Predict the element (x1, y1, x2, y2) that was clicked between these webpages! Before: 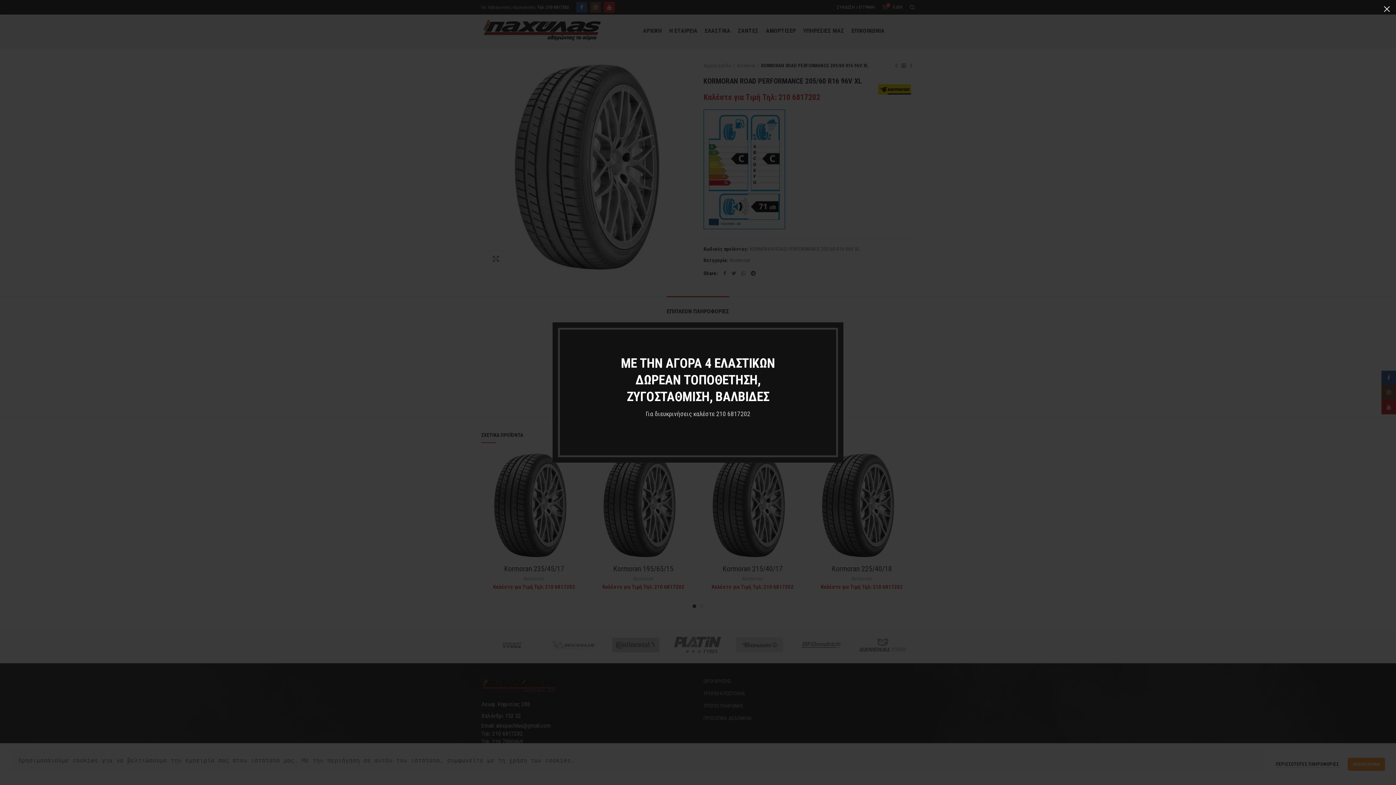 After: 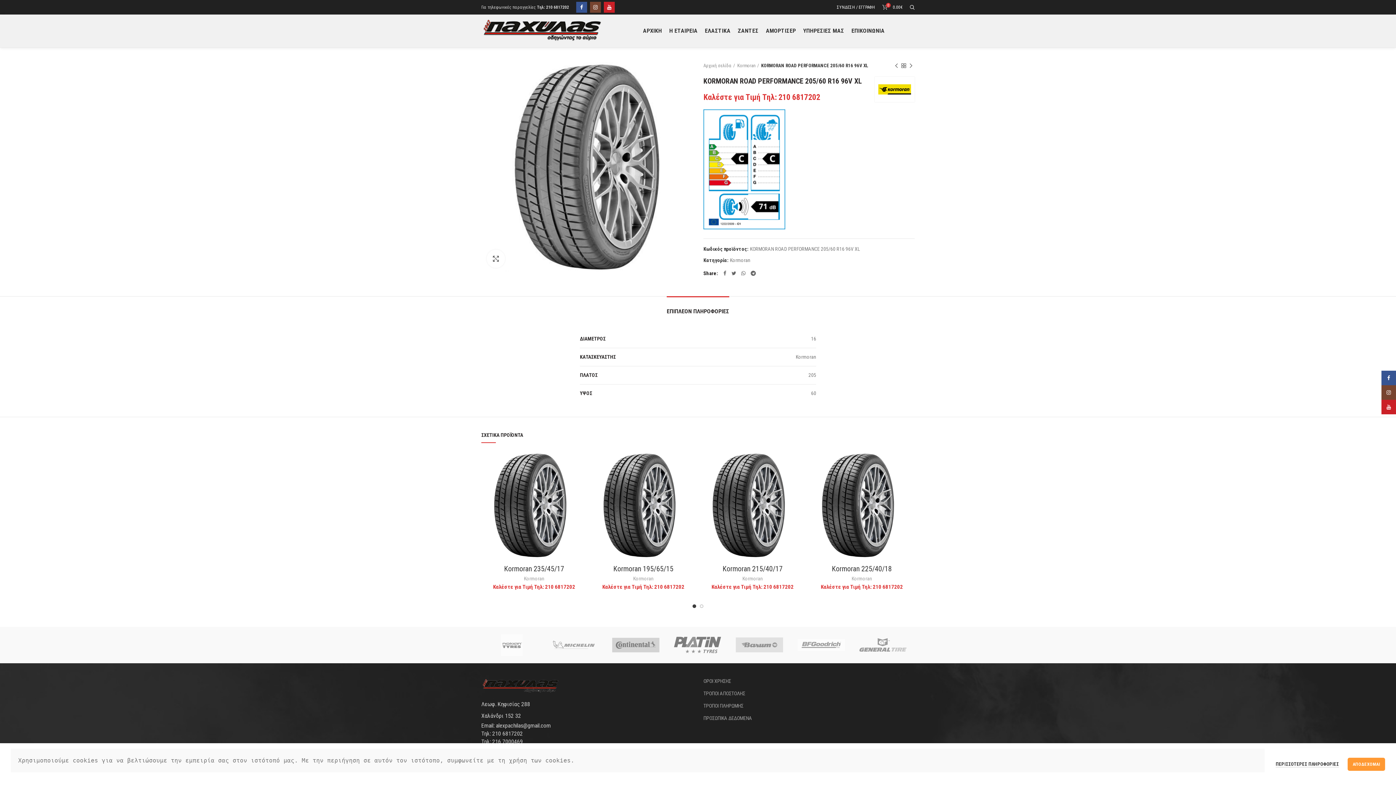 Action: bbox: (1378, 0, 1396, 18) label: ×